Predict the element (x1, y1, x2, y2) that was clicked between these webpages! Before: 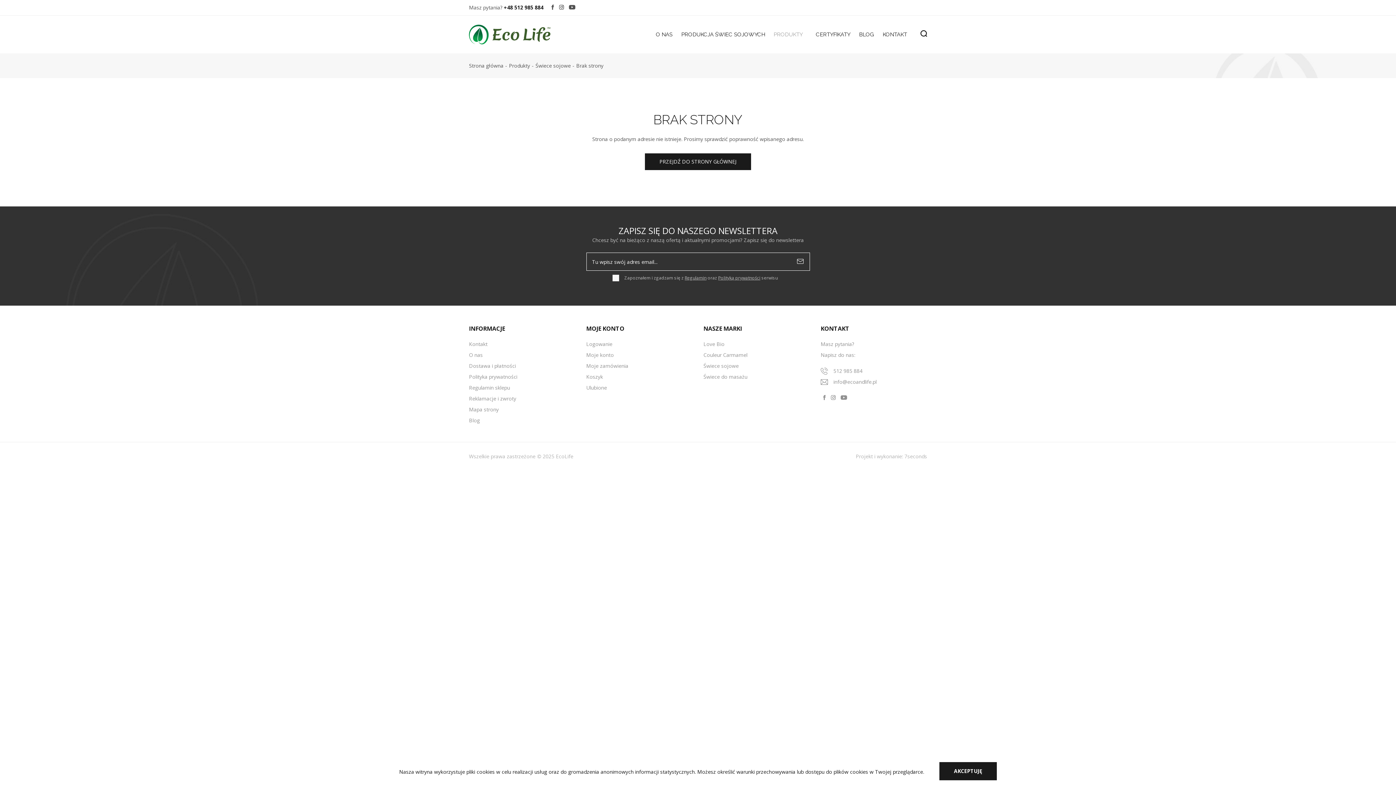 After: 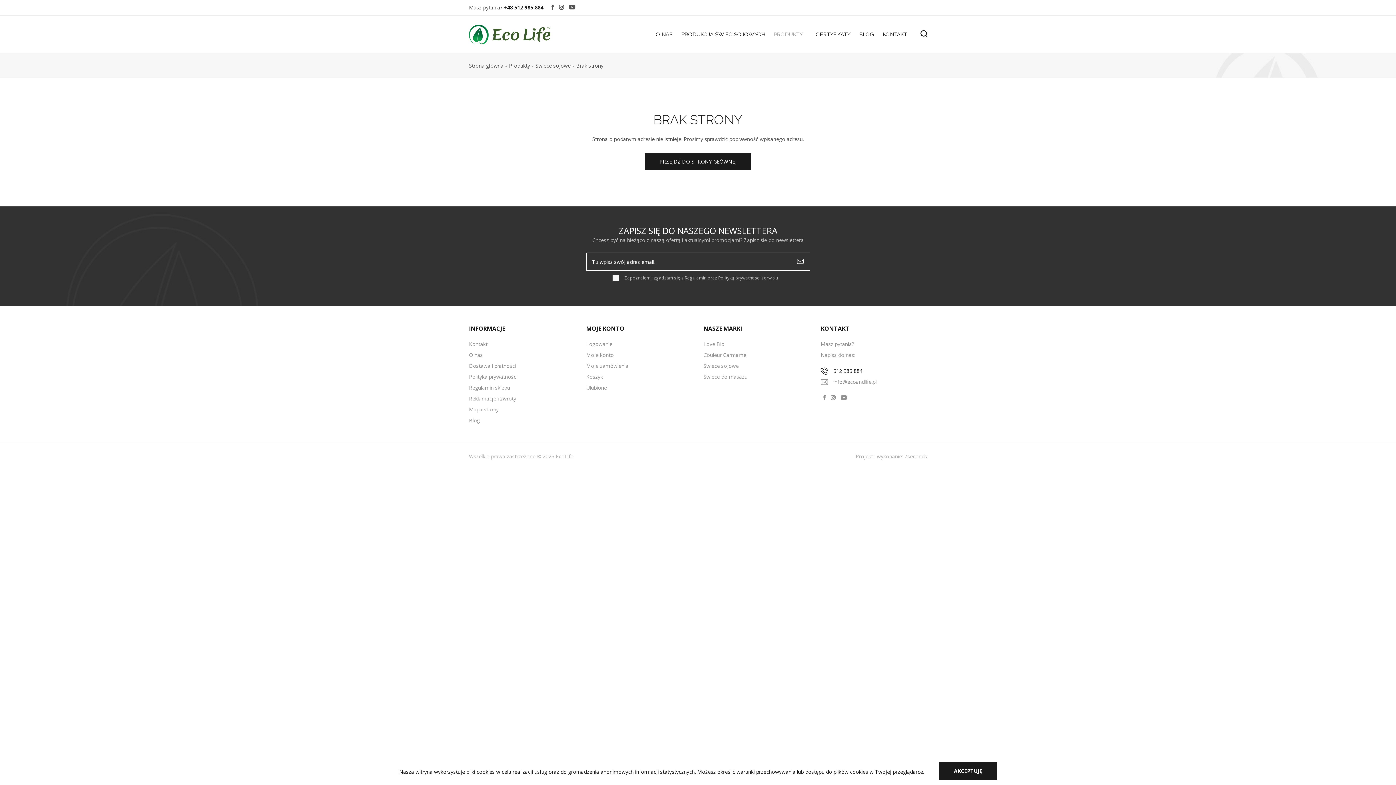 Action: bbox: (820, 367, 862, 374) label: 512 985 884